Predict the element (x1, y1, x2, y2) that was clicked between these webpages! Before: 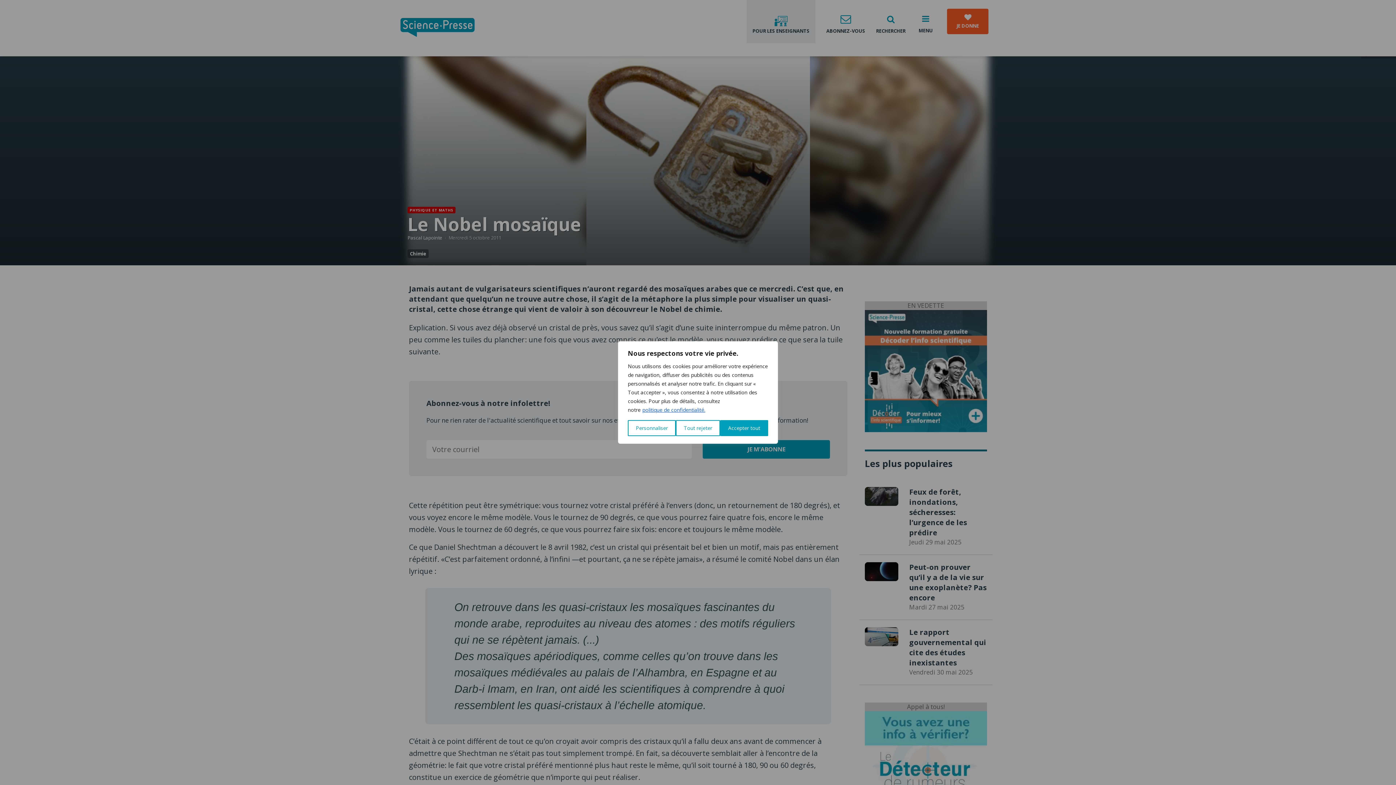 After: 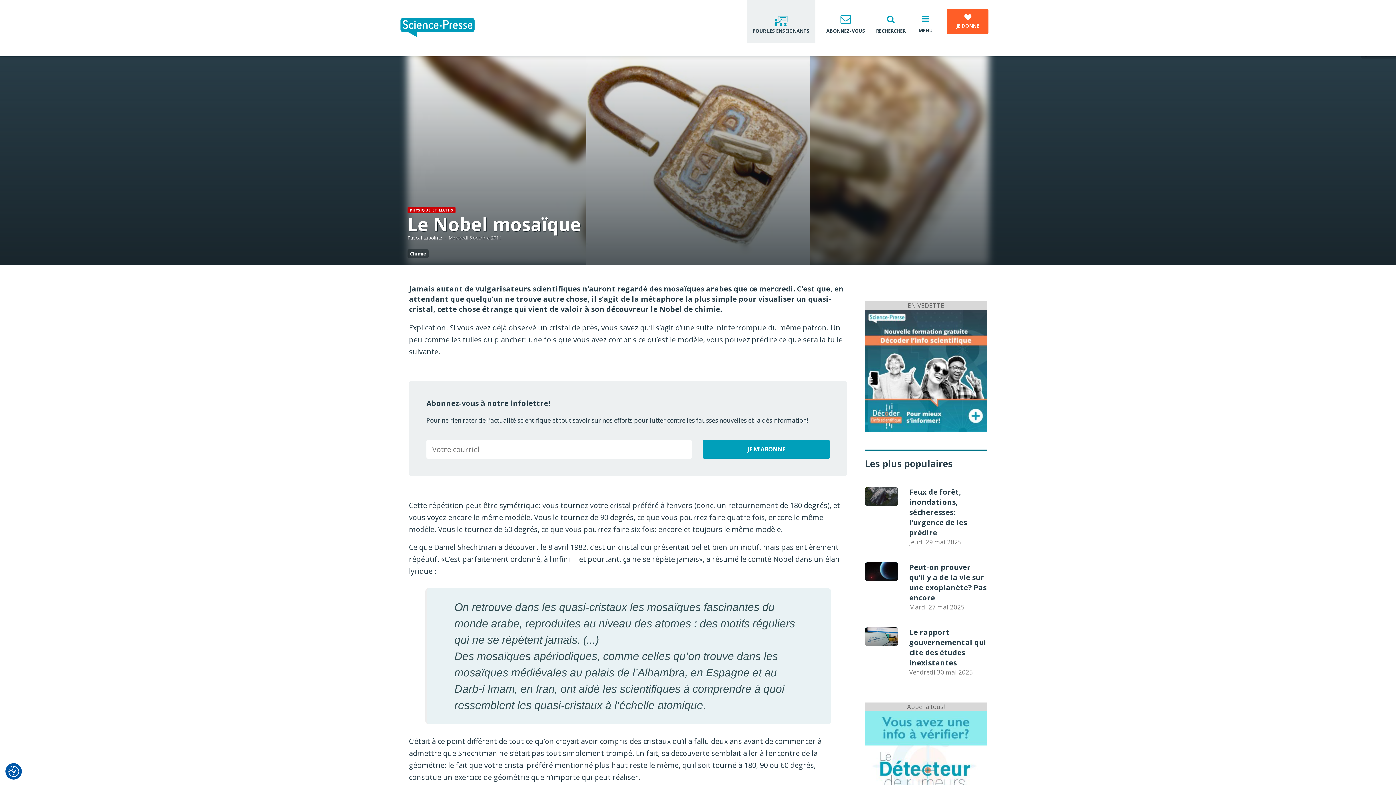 Action: bbox: (676, 420, 720, 436) label: Tout rejeter